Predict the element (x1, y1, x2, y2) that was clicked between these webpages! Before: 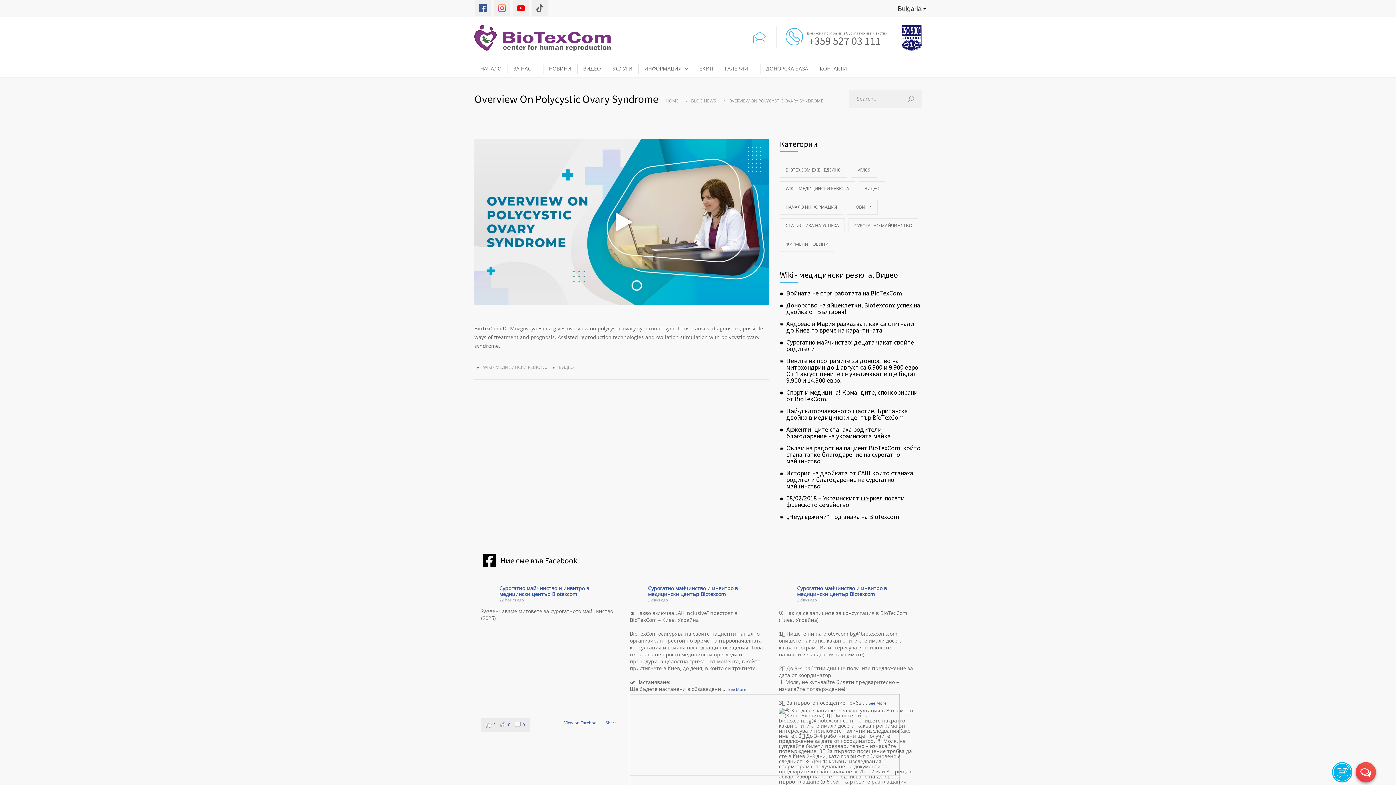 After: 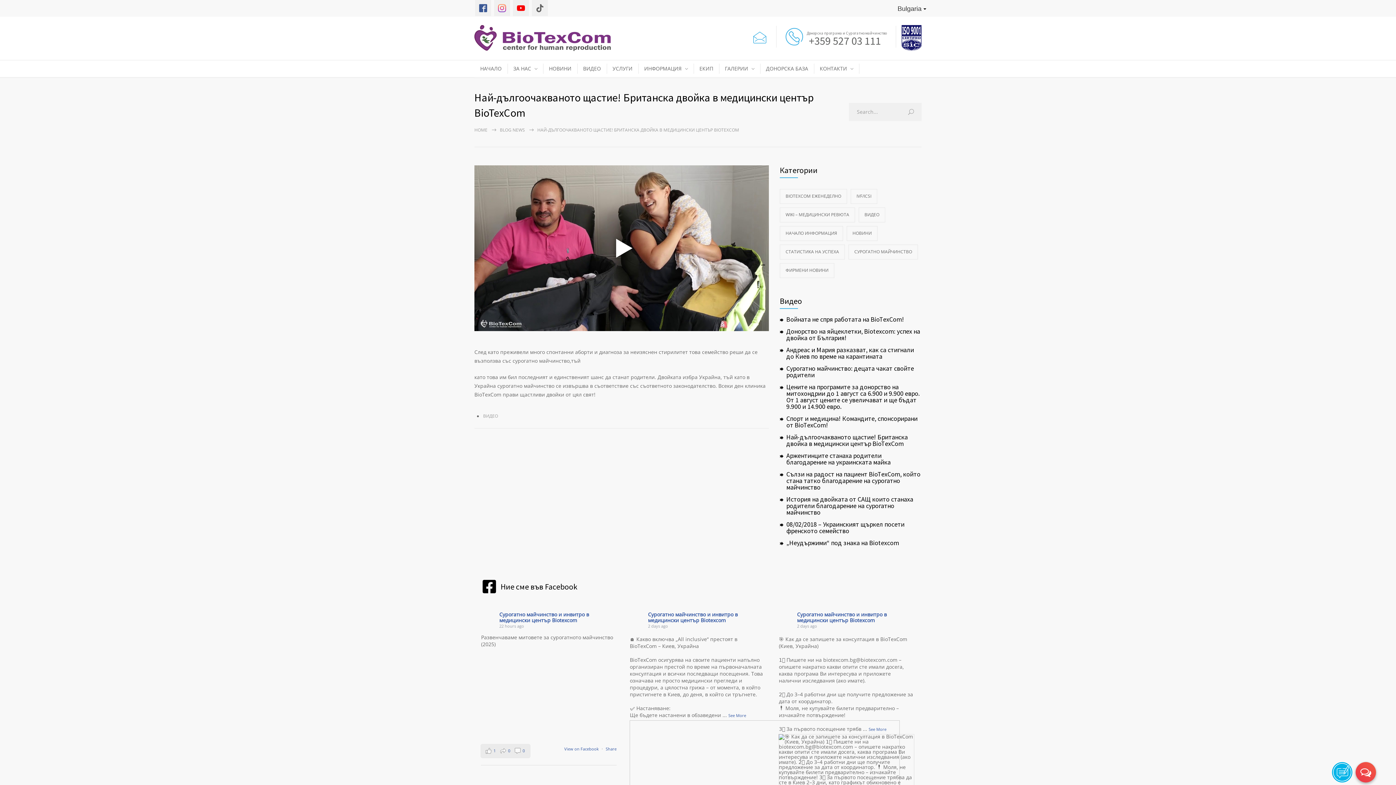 Action: label: Най-дългоочакваното щастие! Британска двойка в медицински център BioTexCom bbox: (786, 406, 908, 421)